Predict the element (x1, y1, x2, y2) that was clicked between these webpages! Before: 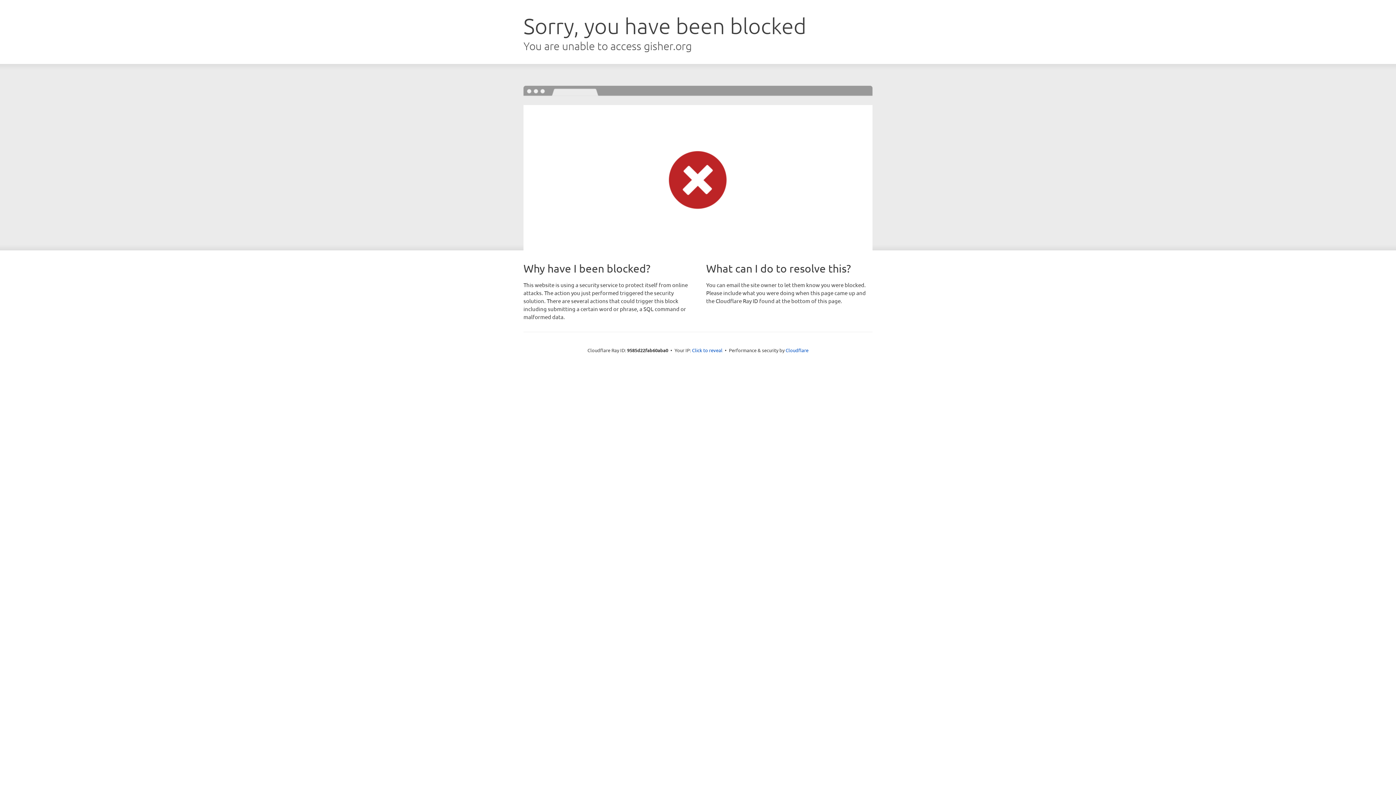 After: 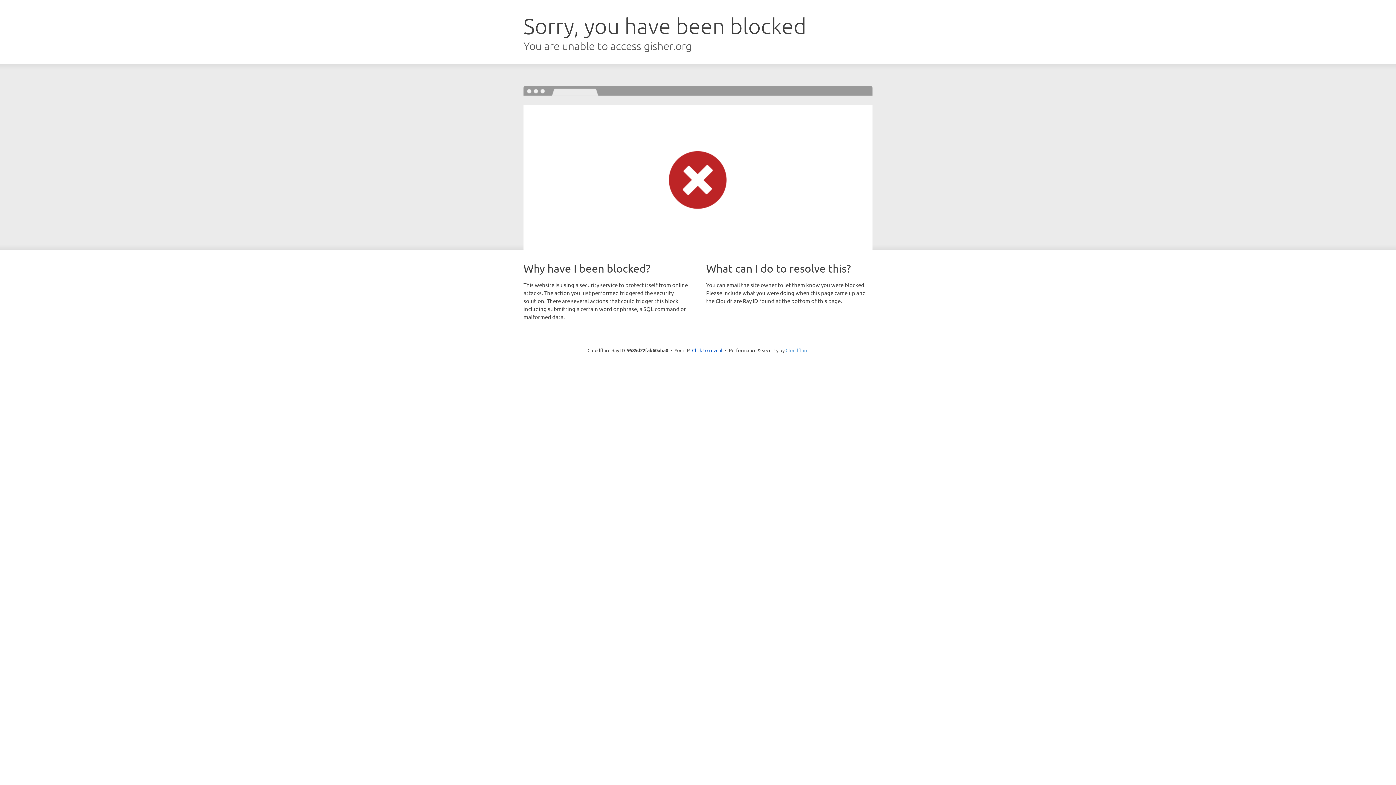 Action: label: Cloudflare bbox: (785, 347, 808, 353)